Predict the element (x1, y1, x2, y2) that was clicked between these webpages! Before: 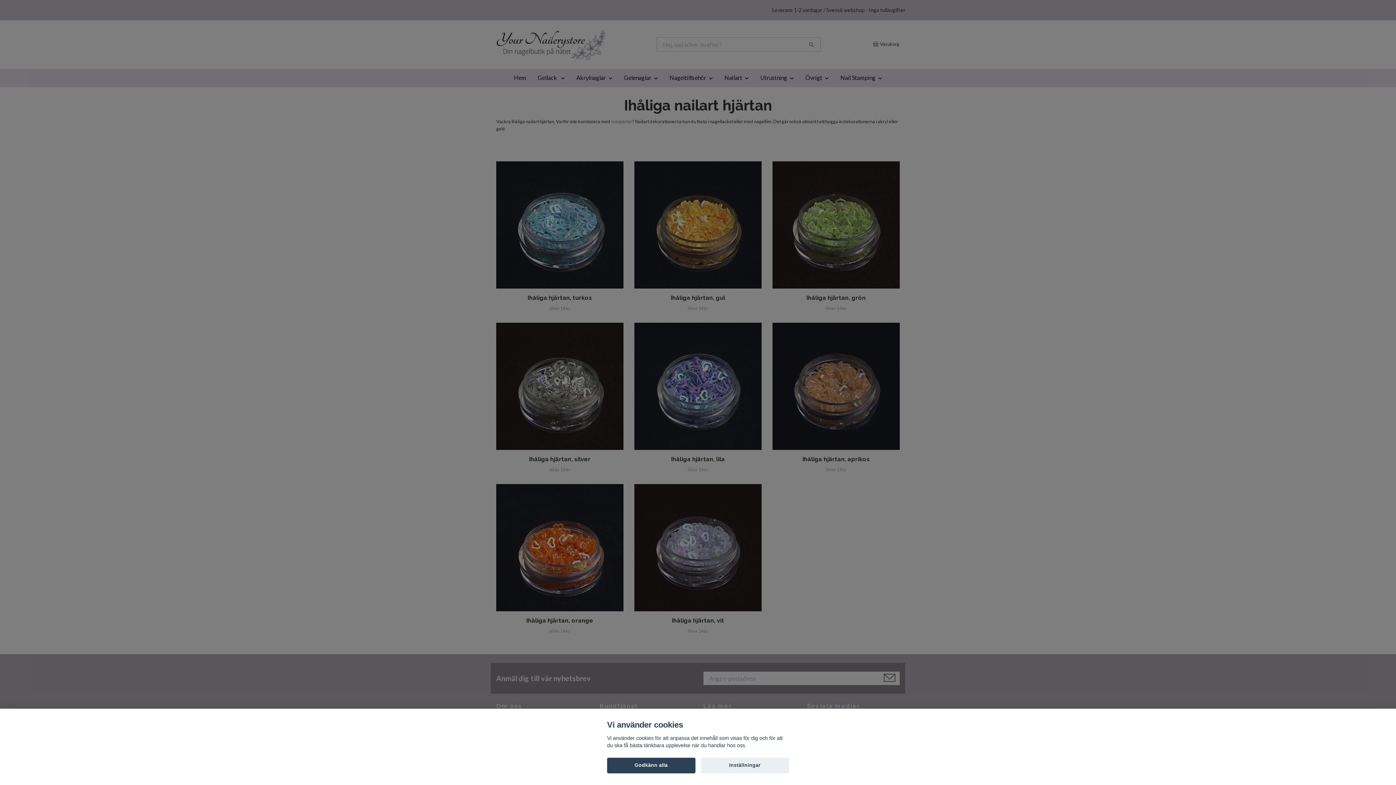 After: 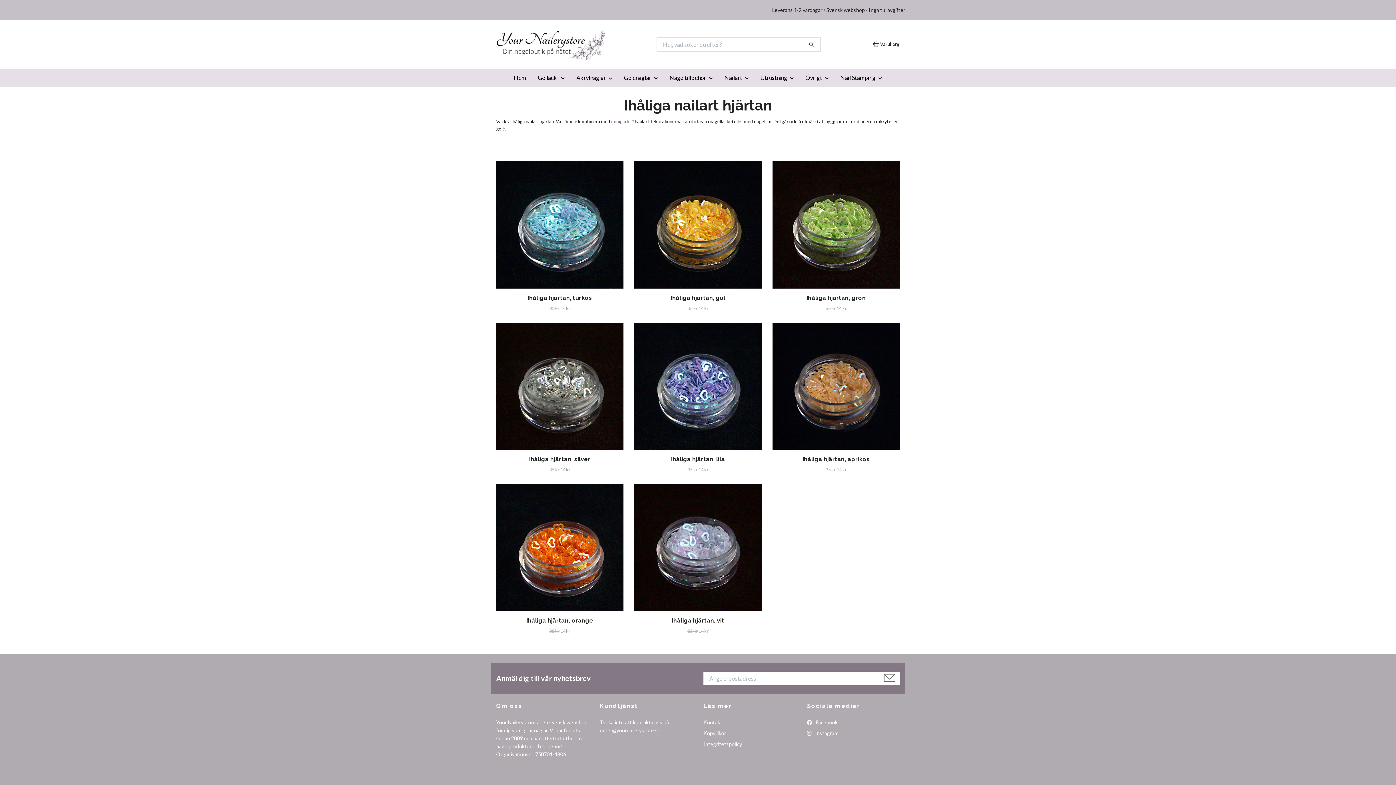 Action: bbox: (607, 758, 695, 773) label: Godkänn alla